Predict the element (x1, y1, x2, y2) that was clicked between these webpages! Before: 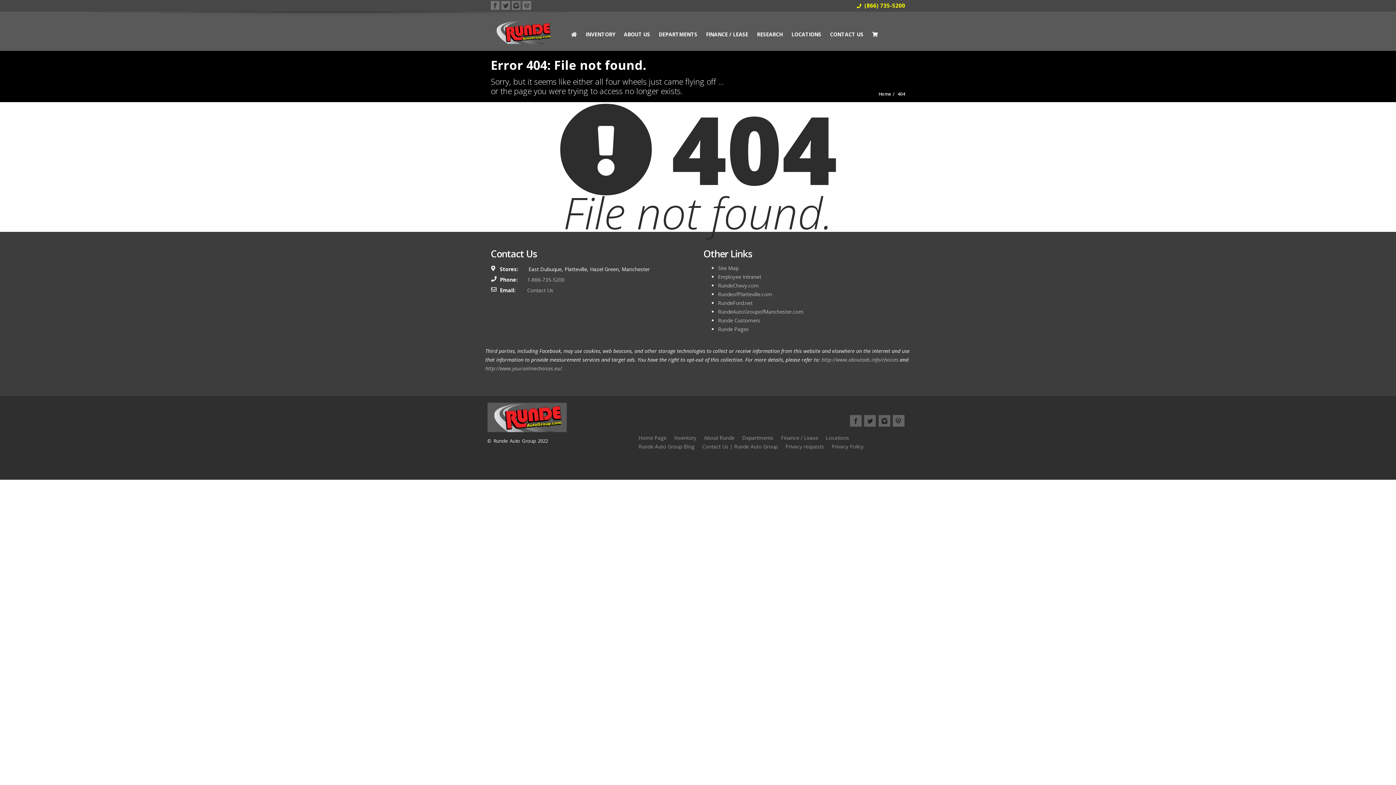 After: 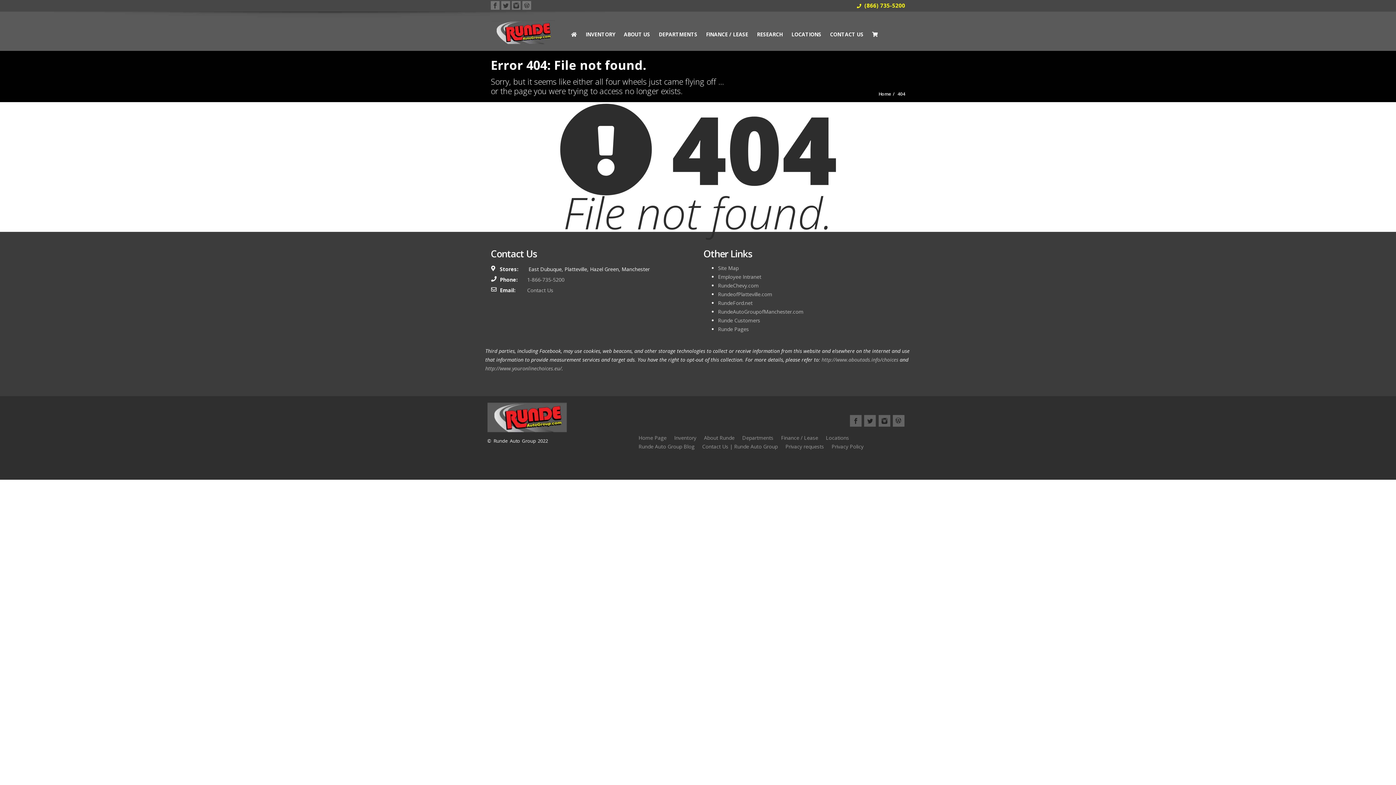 Action: bbox: (857, 1, 905, 9) label:  (866) 735-5200